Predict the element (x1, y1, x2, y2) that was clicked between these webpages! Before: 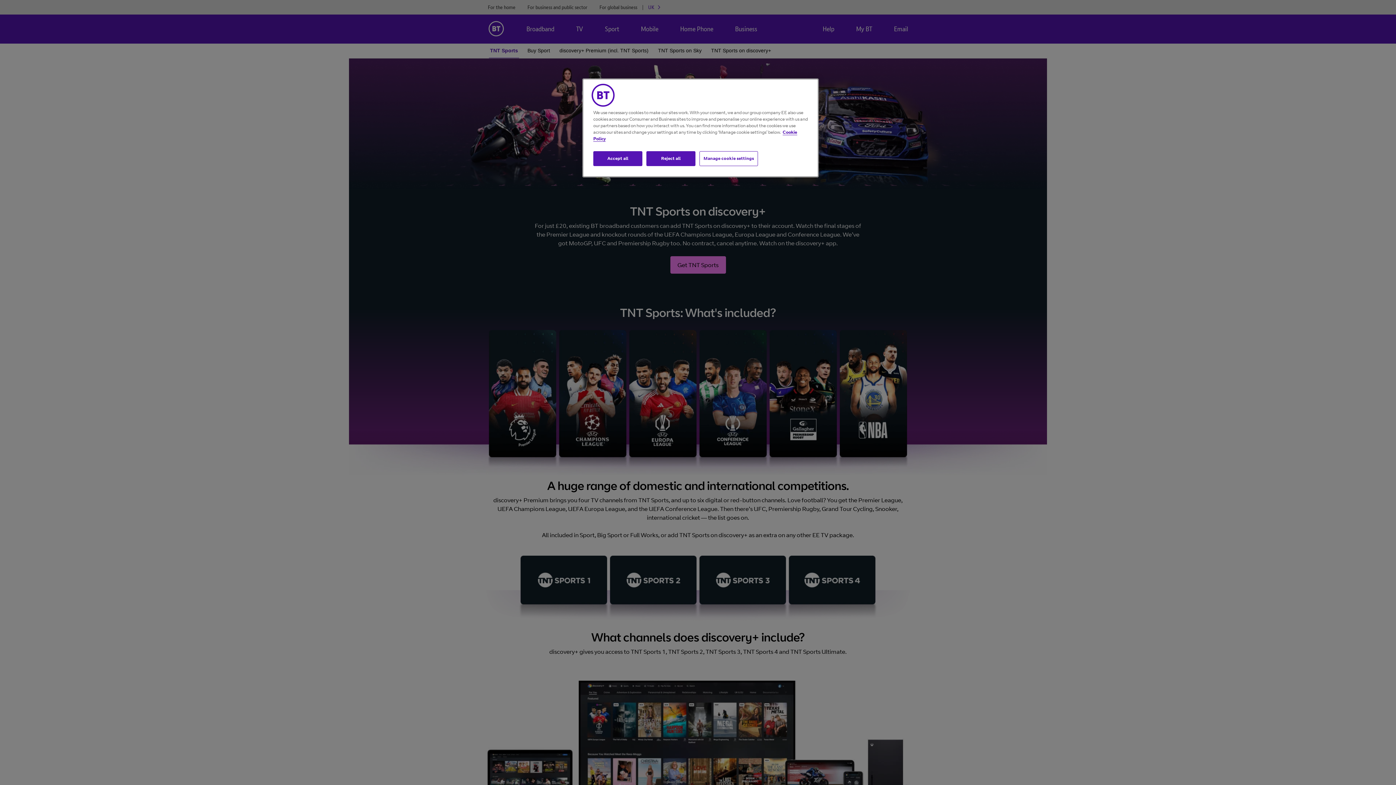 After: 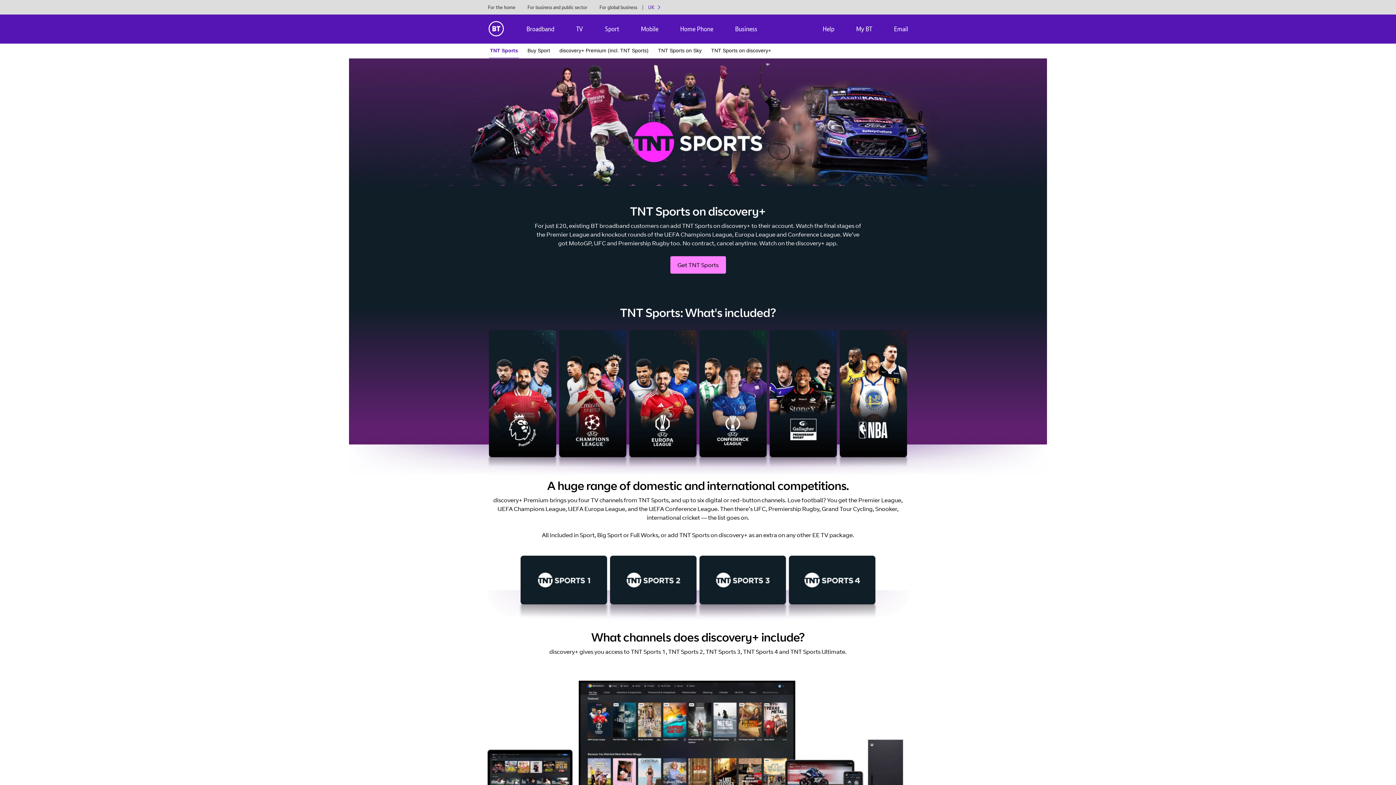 Action: bbox: (646, 151, 695, 166) label: Reject all